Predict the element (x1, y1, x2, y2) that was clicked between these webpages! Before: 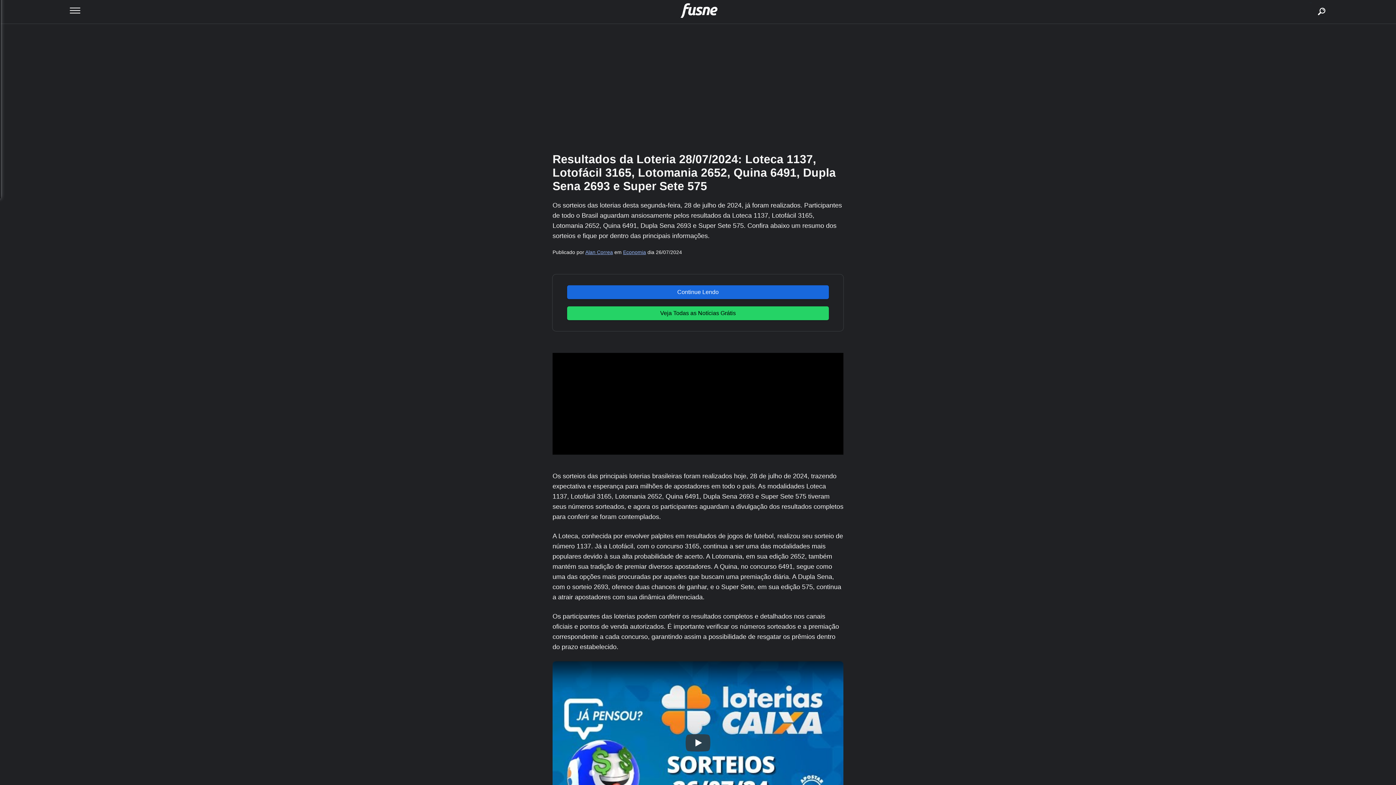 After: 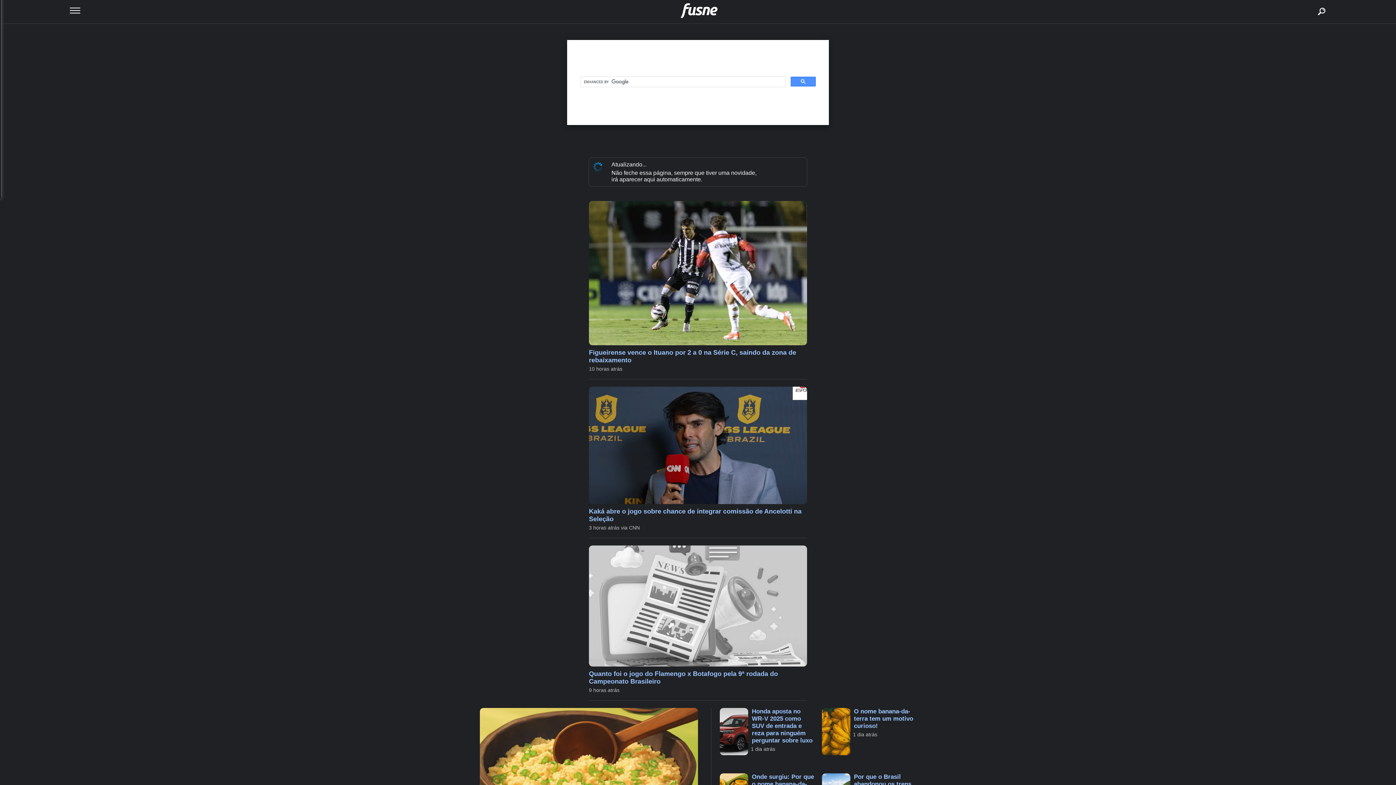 Action: label: buscar bbox: (1310, 2, 1328, 20)